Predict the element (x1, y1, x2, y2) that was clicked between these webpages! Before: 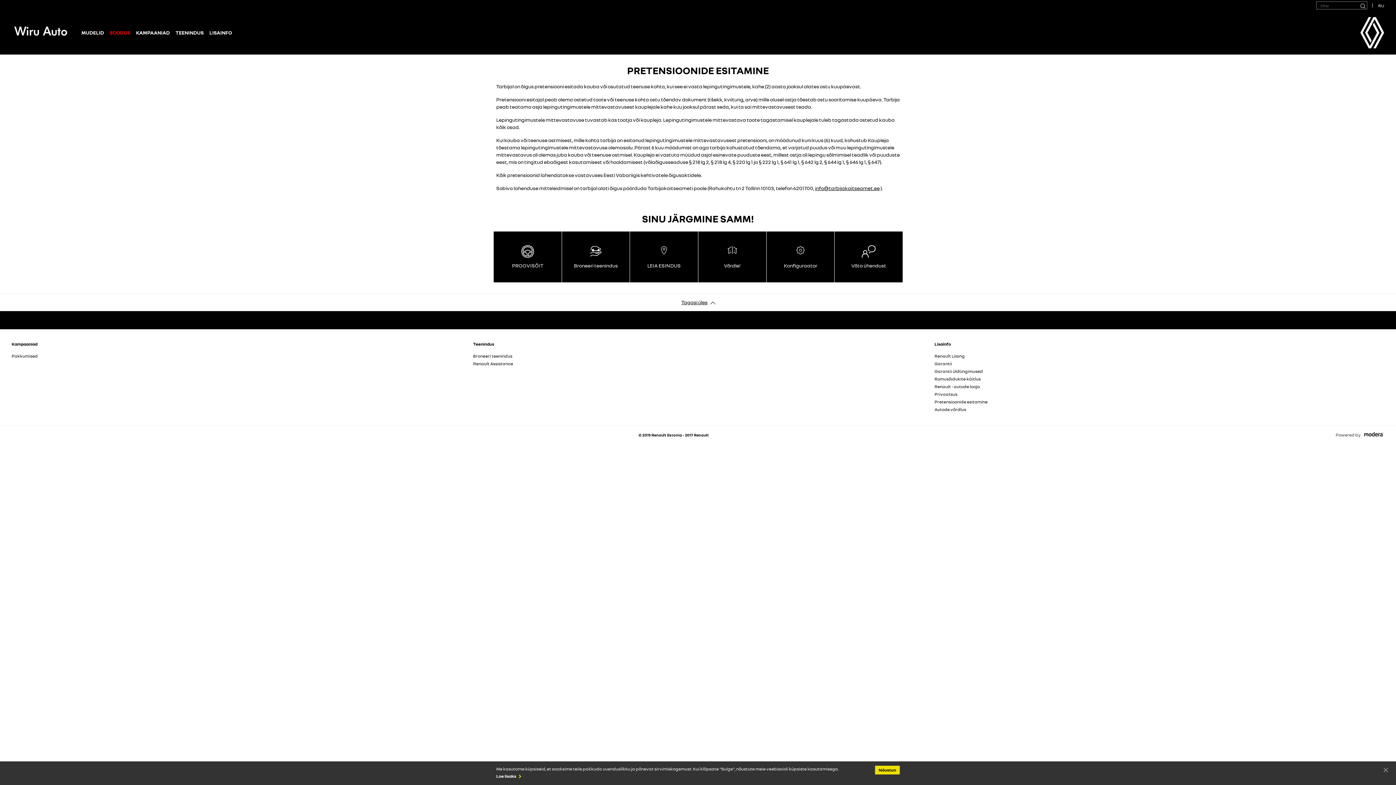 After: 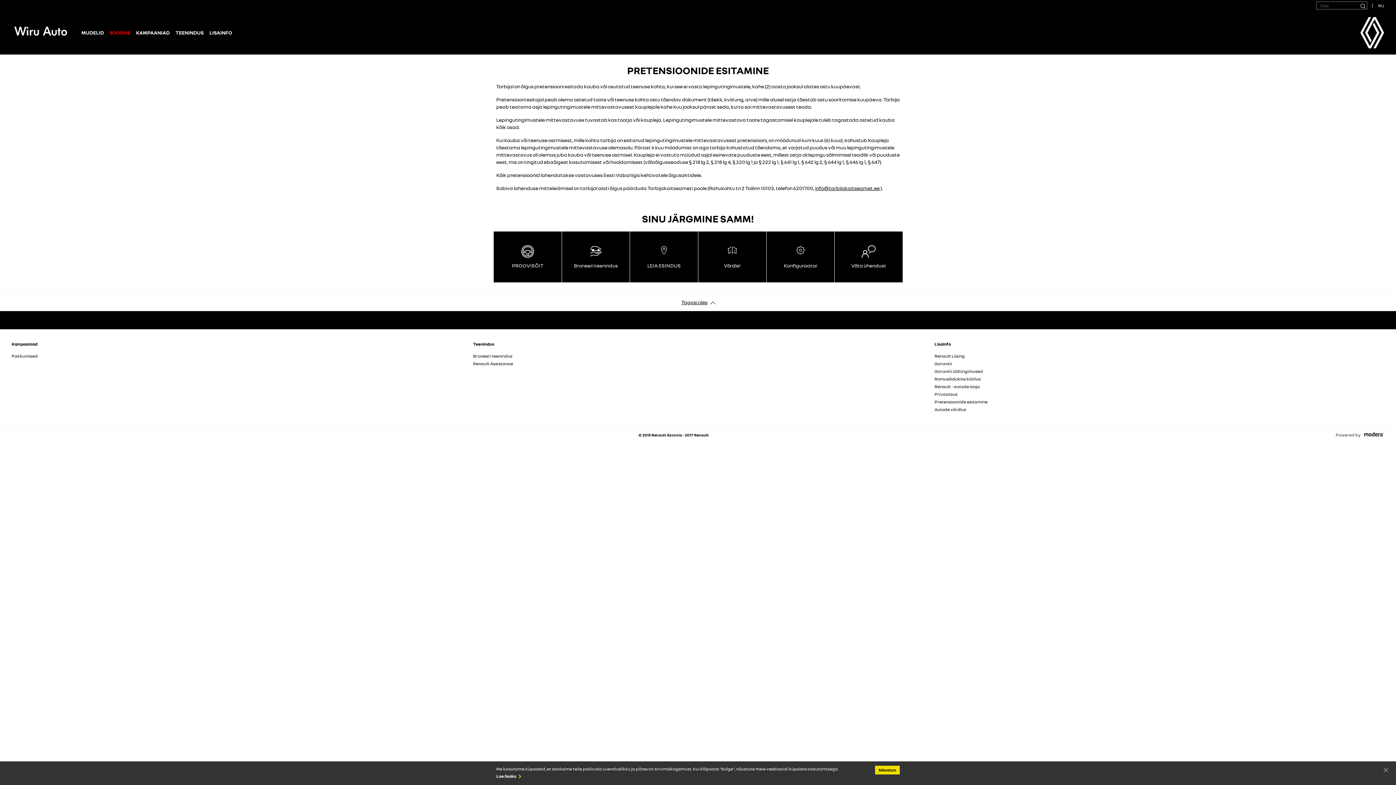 Action: bbox: (1360, 10, 1384, 54)